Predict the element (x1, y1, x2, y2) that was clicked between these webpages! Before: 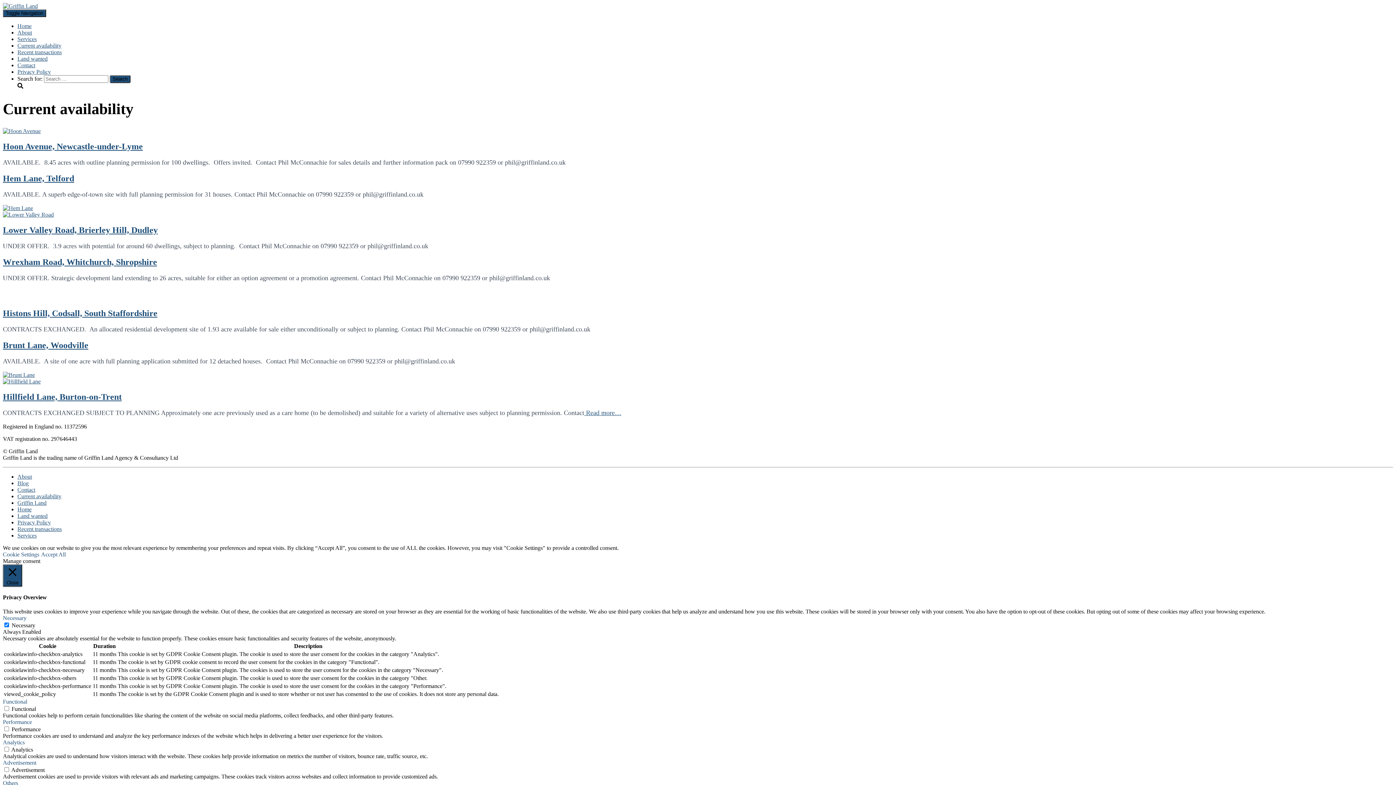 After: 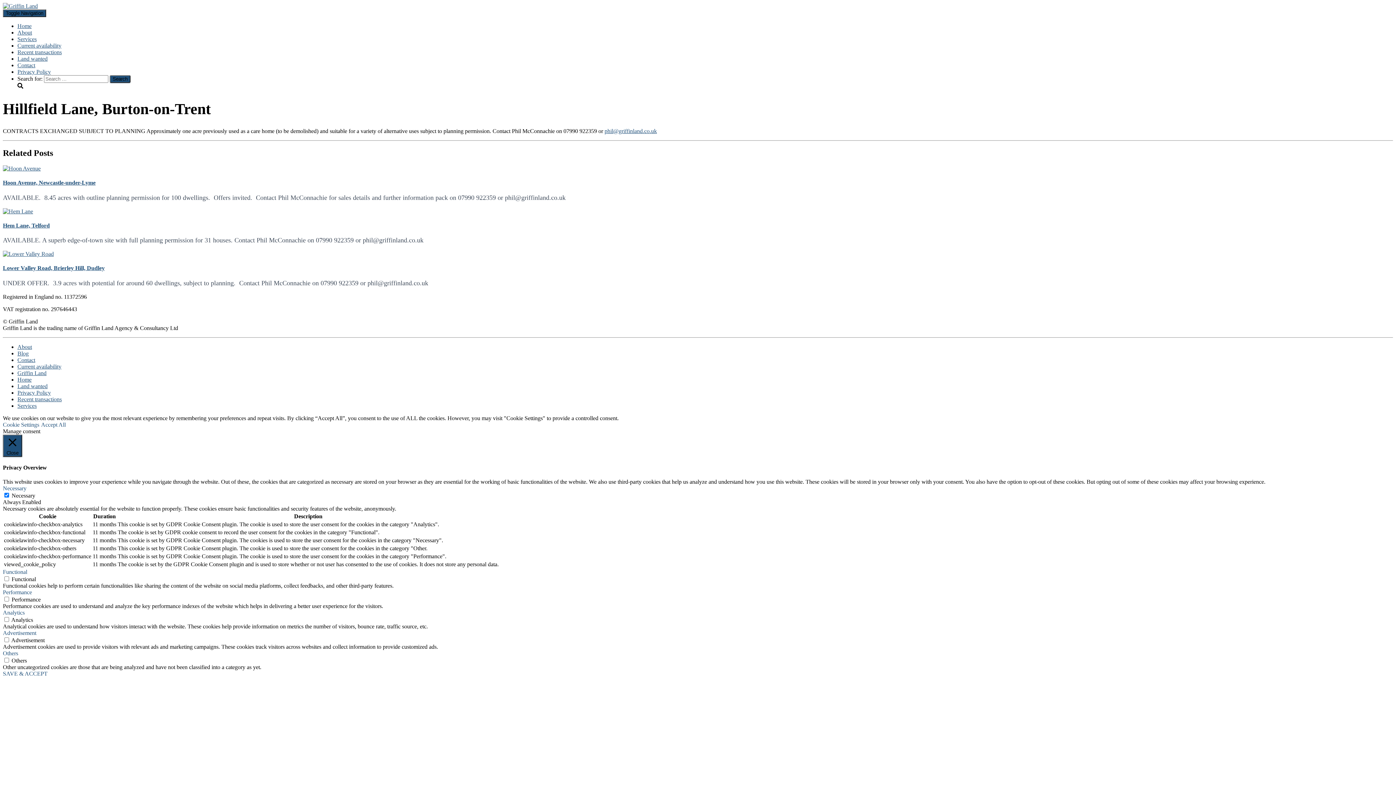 Action: bbox: (584, 409, 621, 416) label:  Read more…